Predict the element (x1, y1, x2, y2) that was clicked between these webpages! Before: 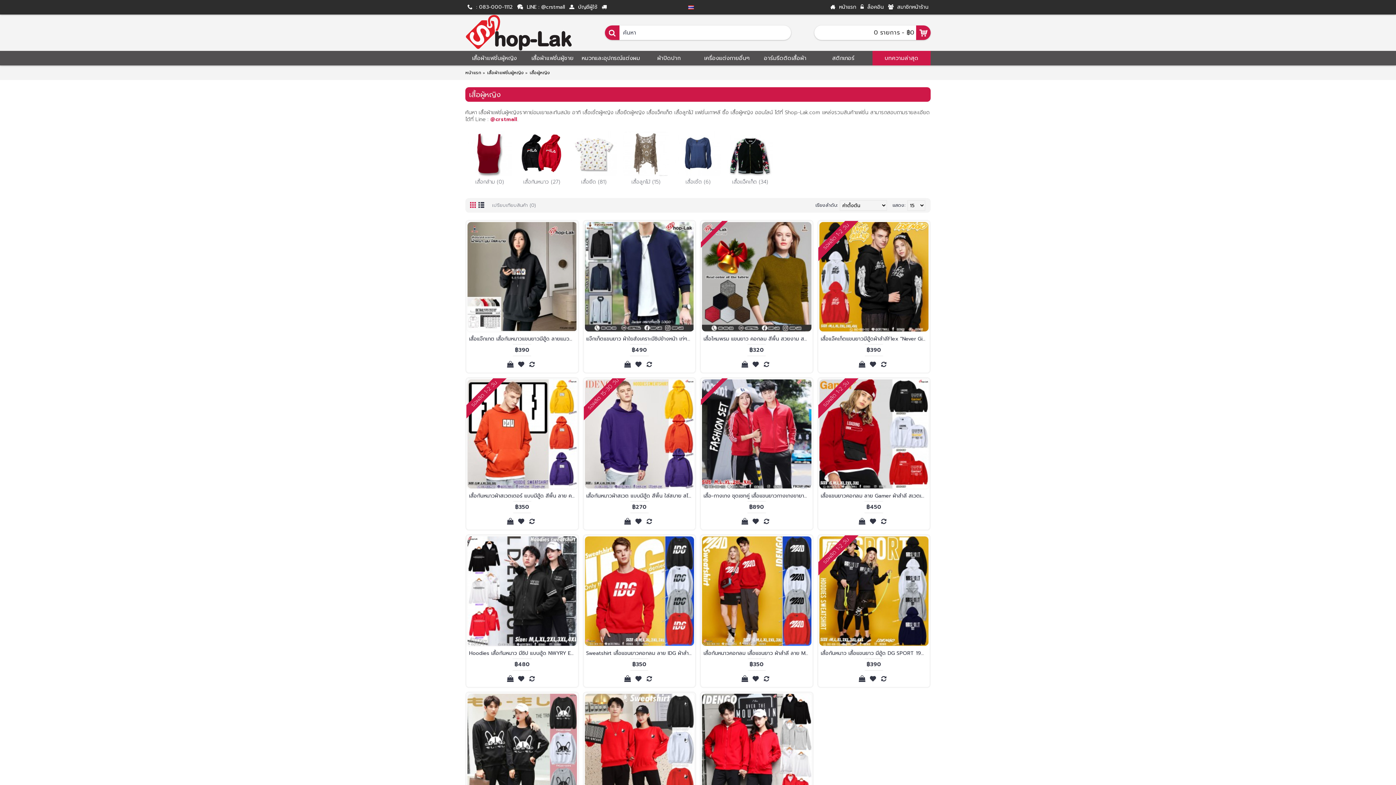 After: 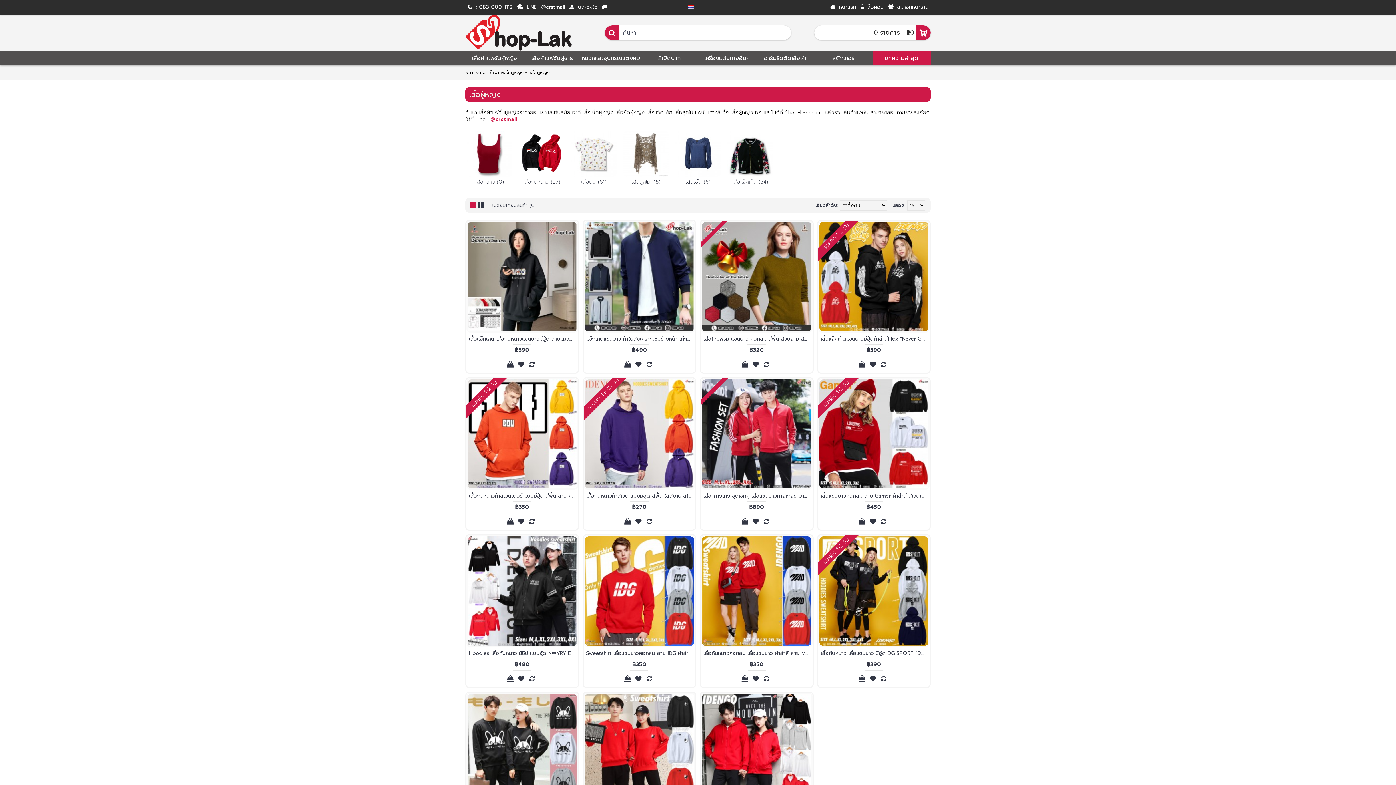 Action: bbox: (467, 197, 480, 213)